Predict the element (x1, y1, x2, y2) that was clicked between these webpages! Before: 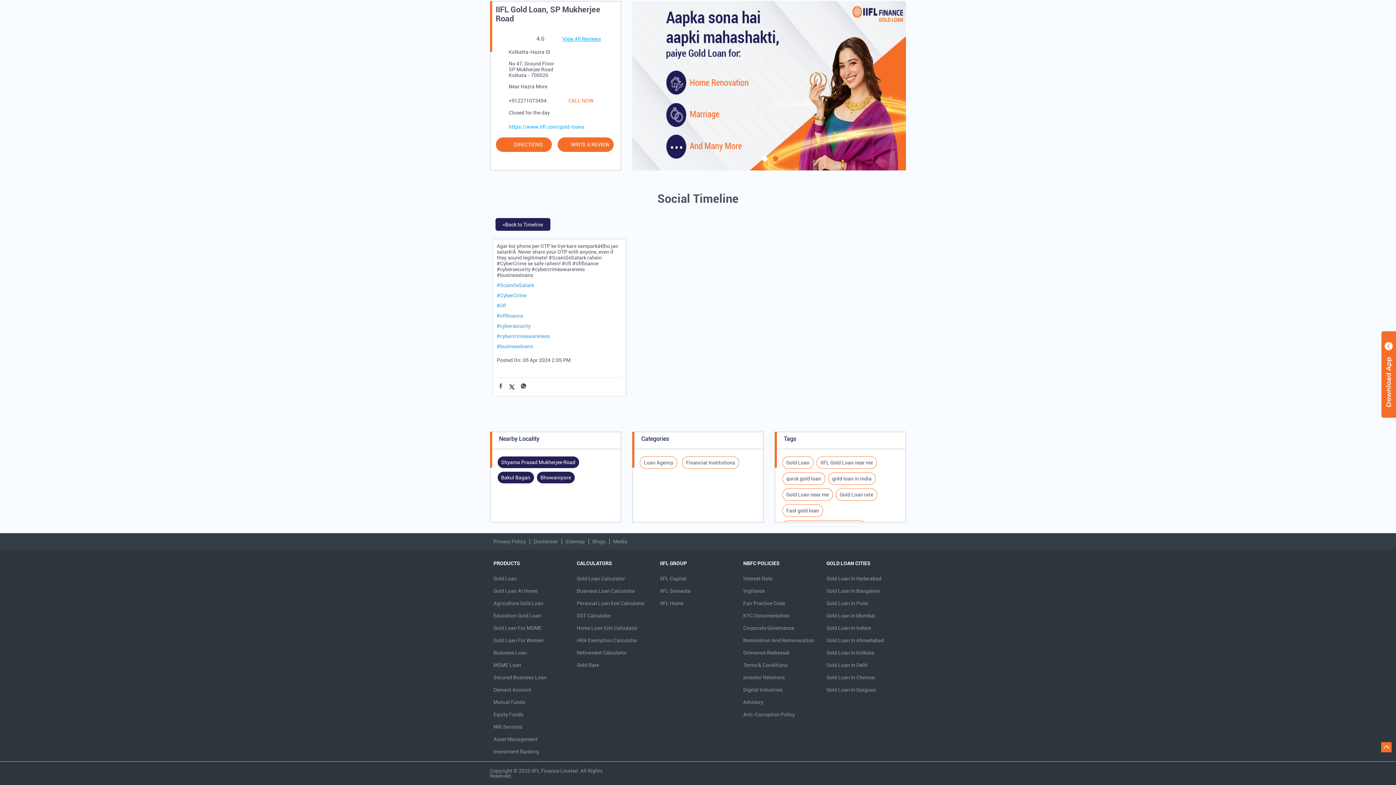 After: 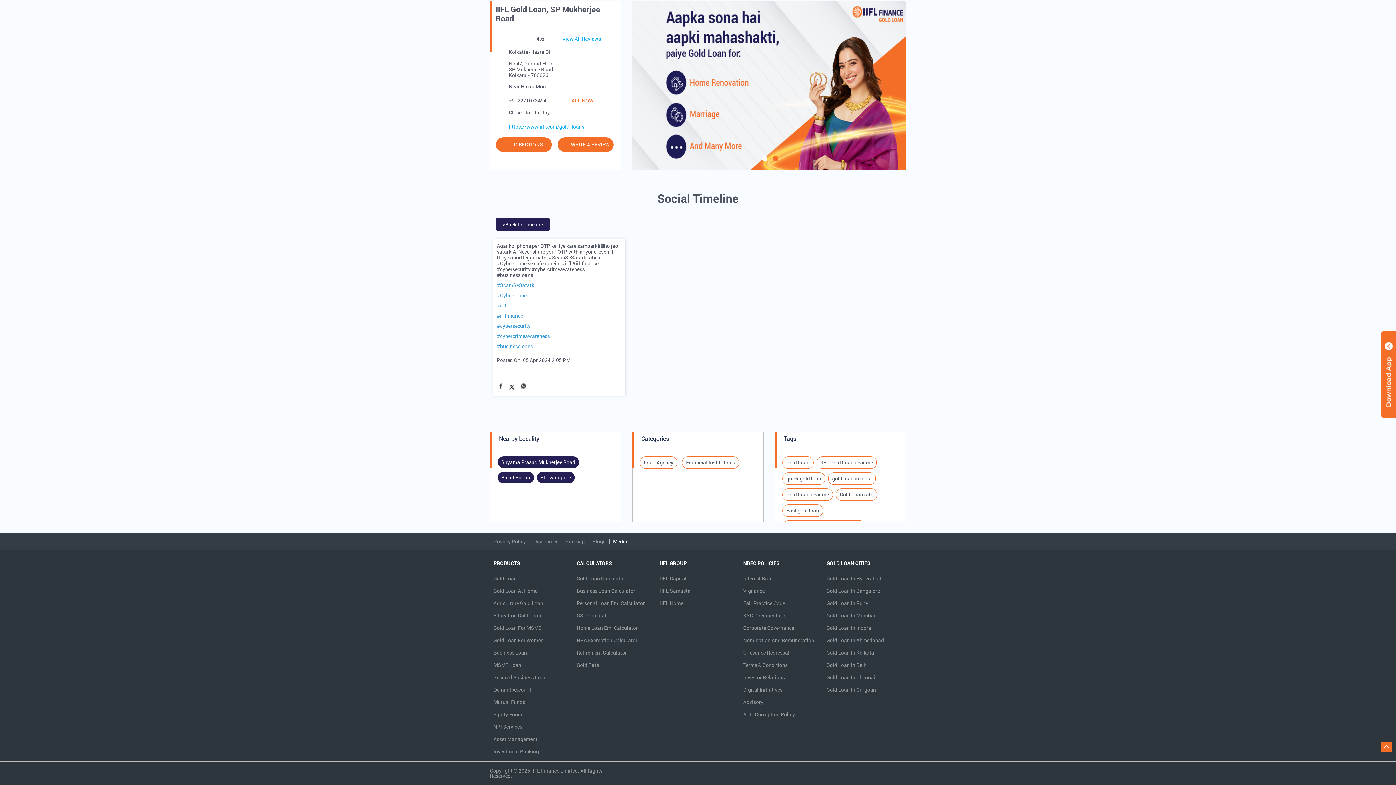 Action: bbox: (613, 539, 627, 544) label: Media